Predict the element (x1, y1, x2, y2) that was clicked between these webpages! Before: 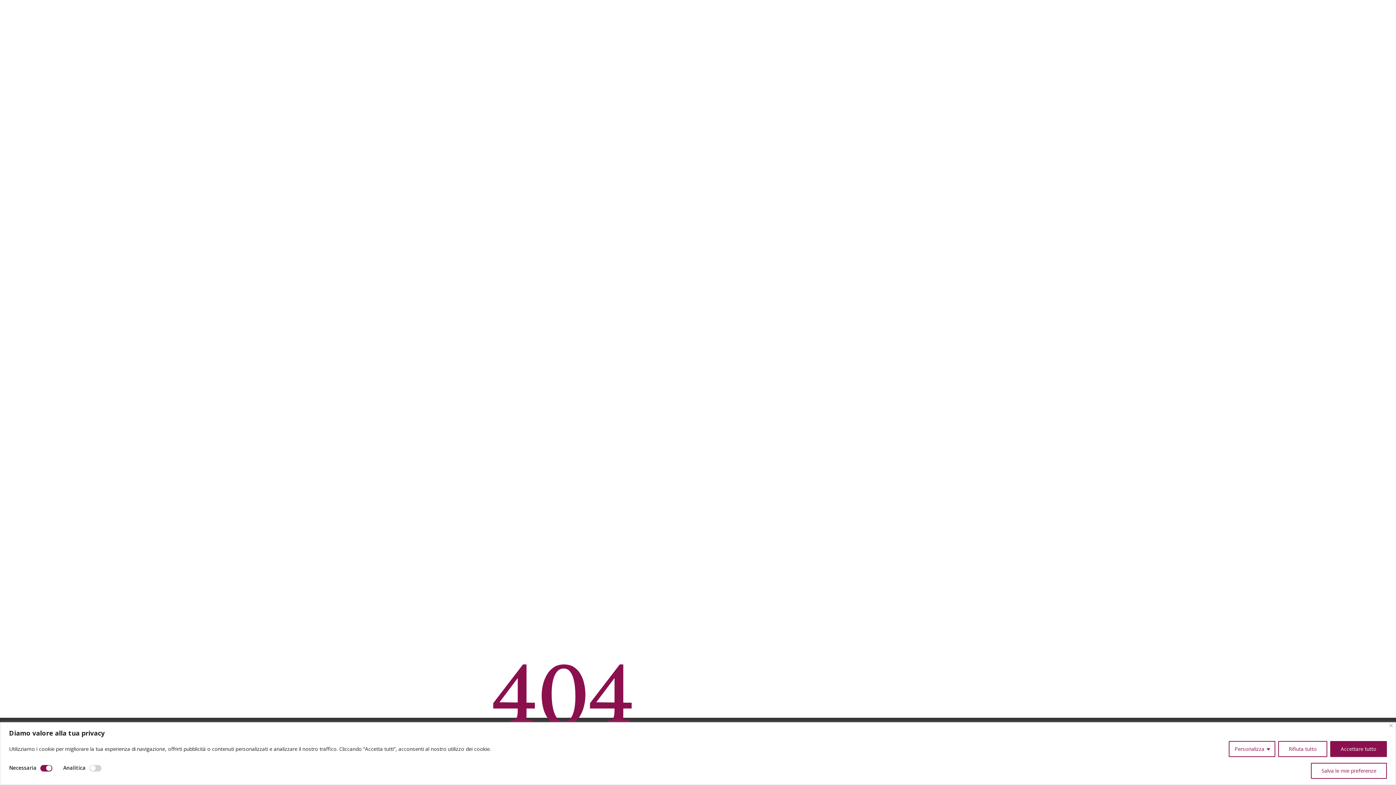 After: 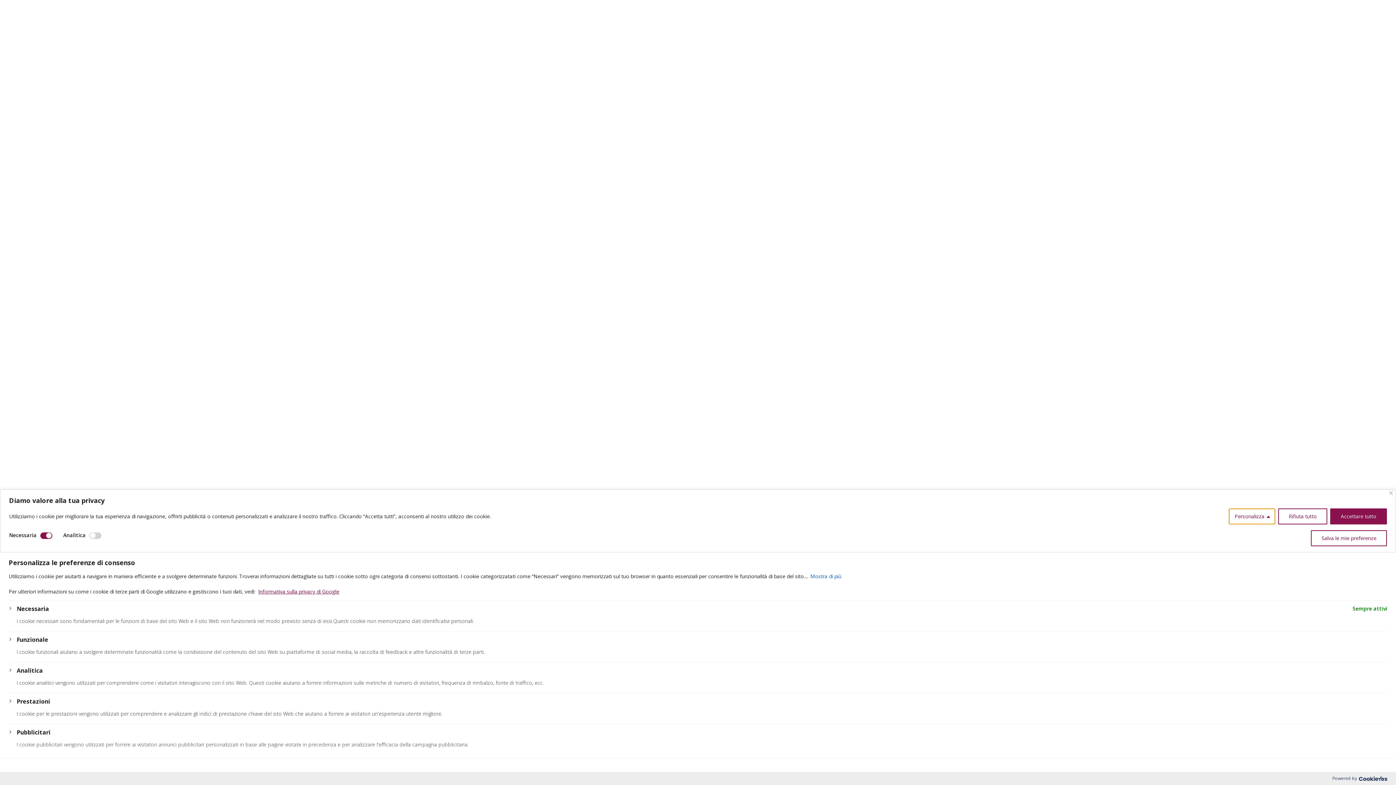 Action: label: Personalizza bbox: (1229, 741, 1275, 757)